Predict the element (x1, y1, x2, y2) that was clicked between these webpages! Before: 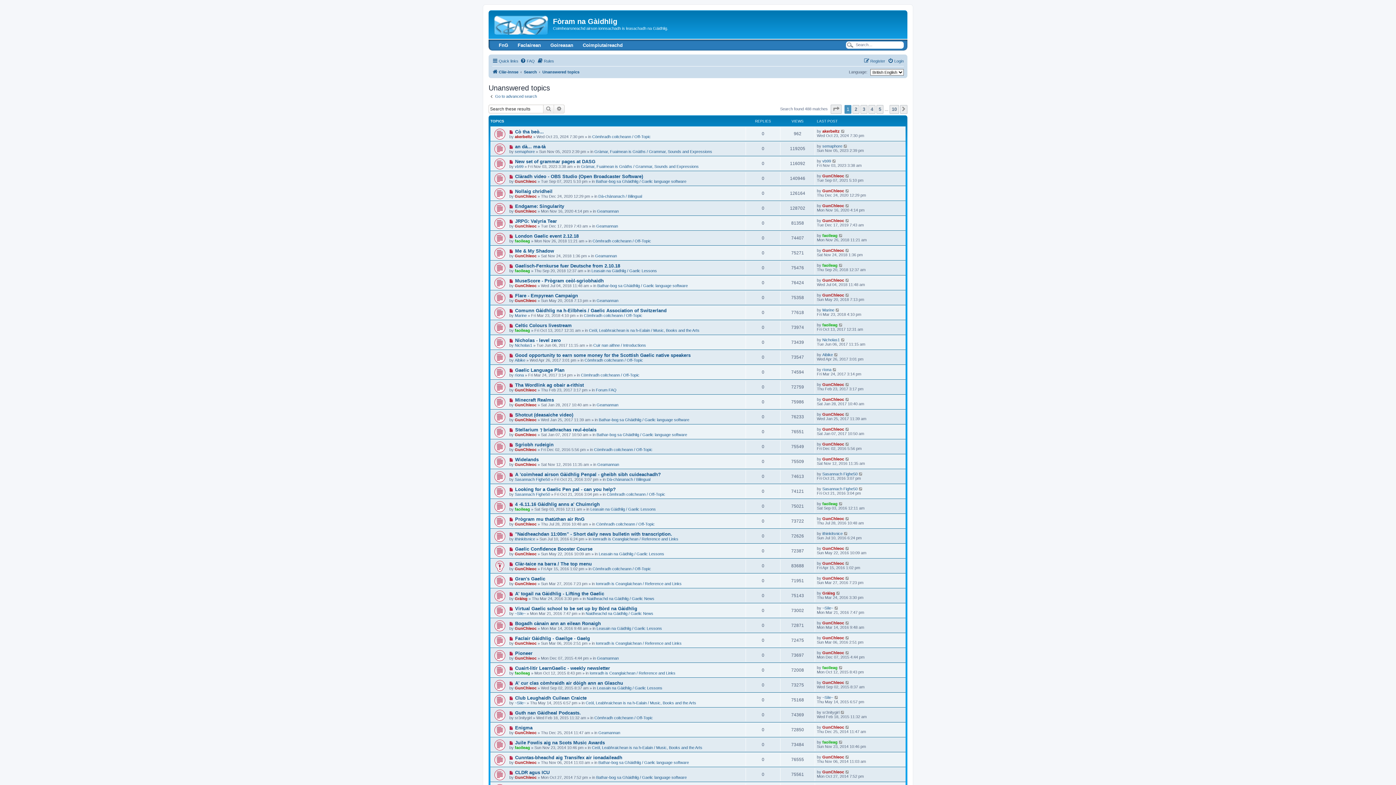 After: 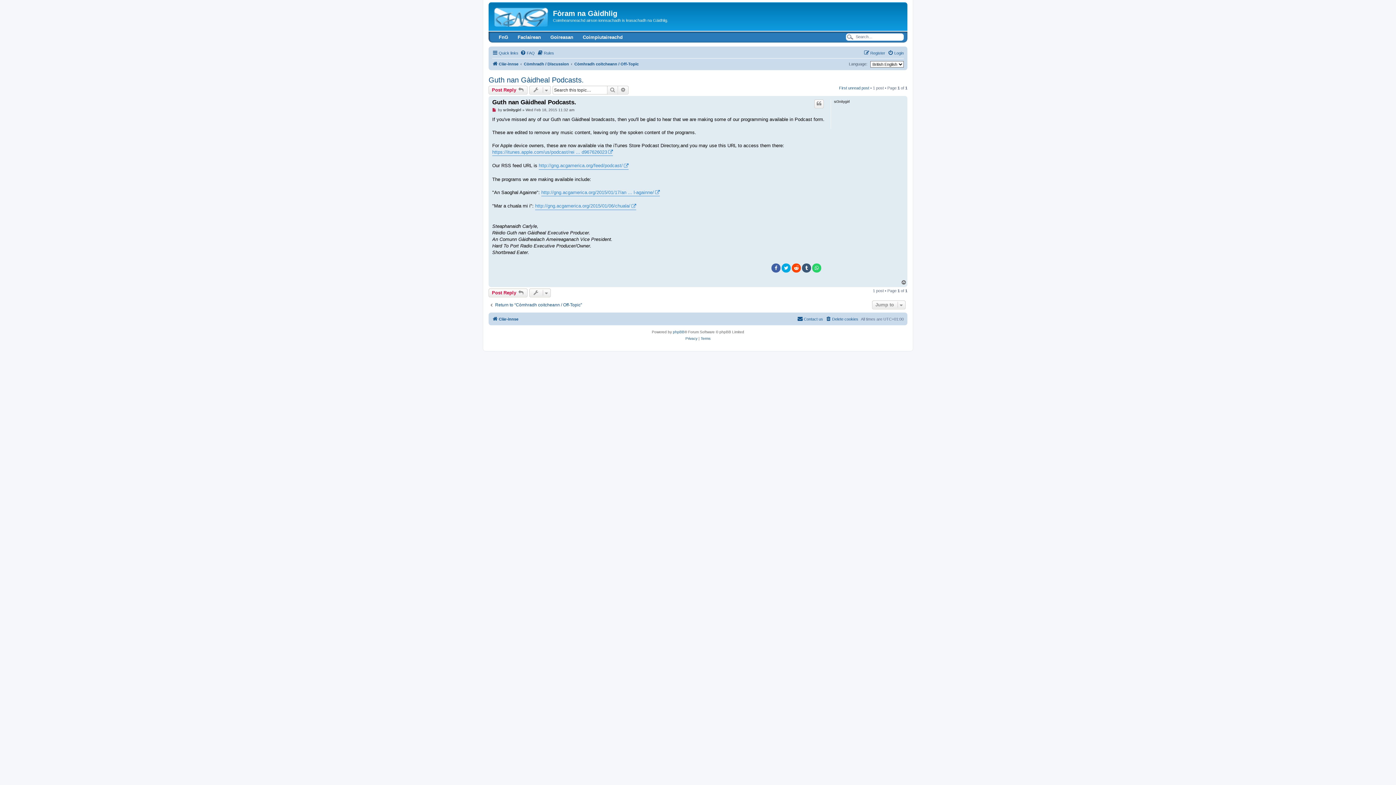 Action: bbox: (840, 710, 845, 714)